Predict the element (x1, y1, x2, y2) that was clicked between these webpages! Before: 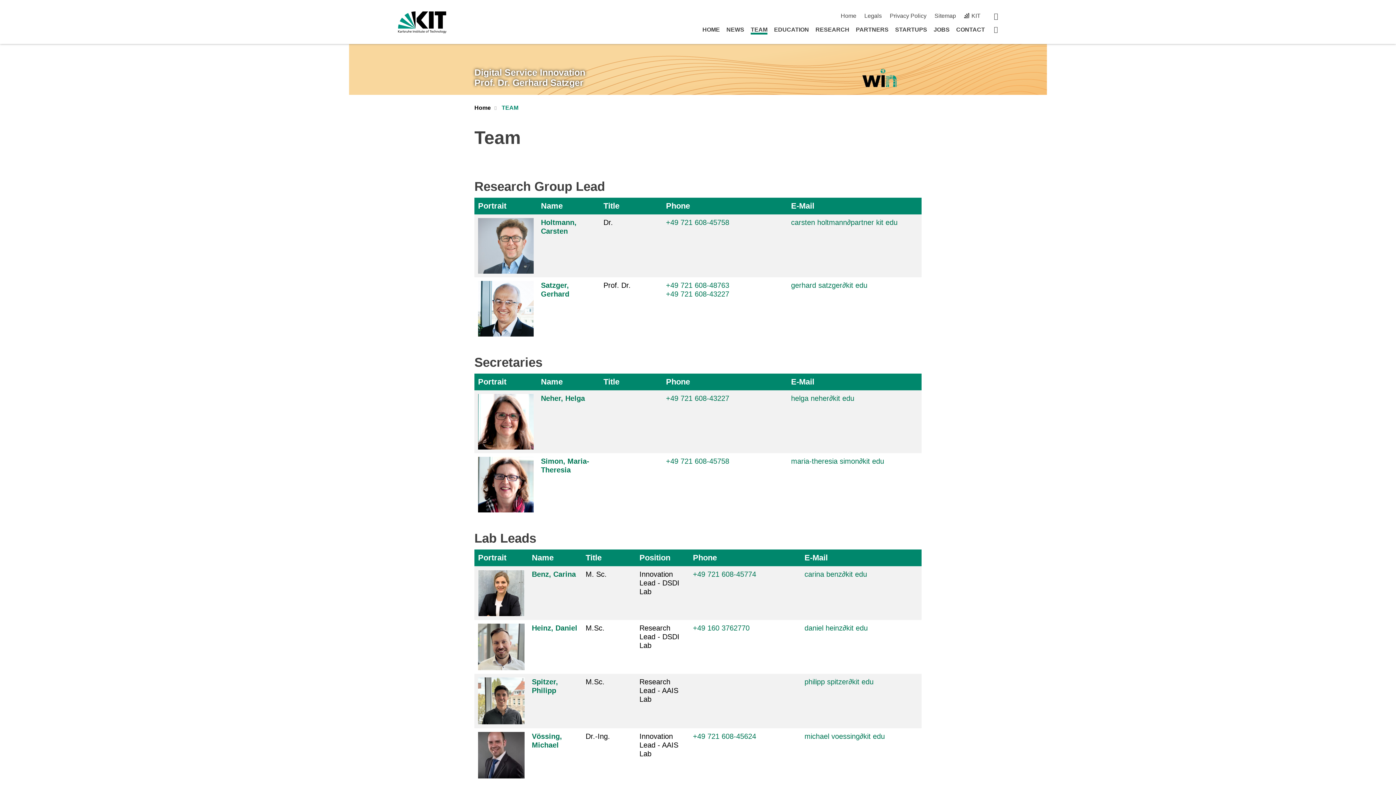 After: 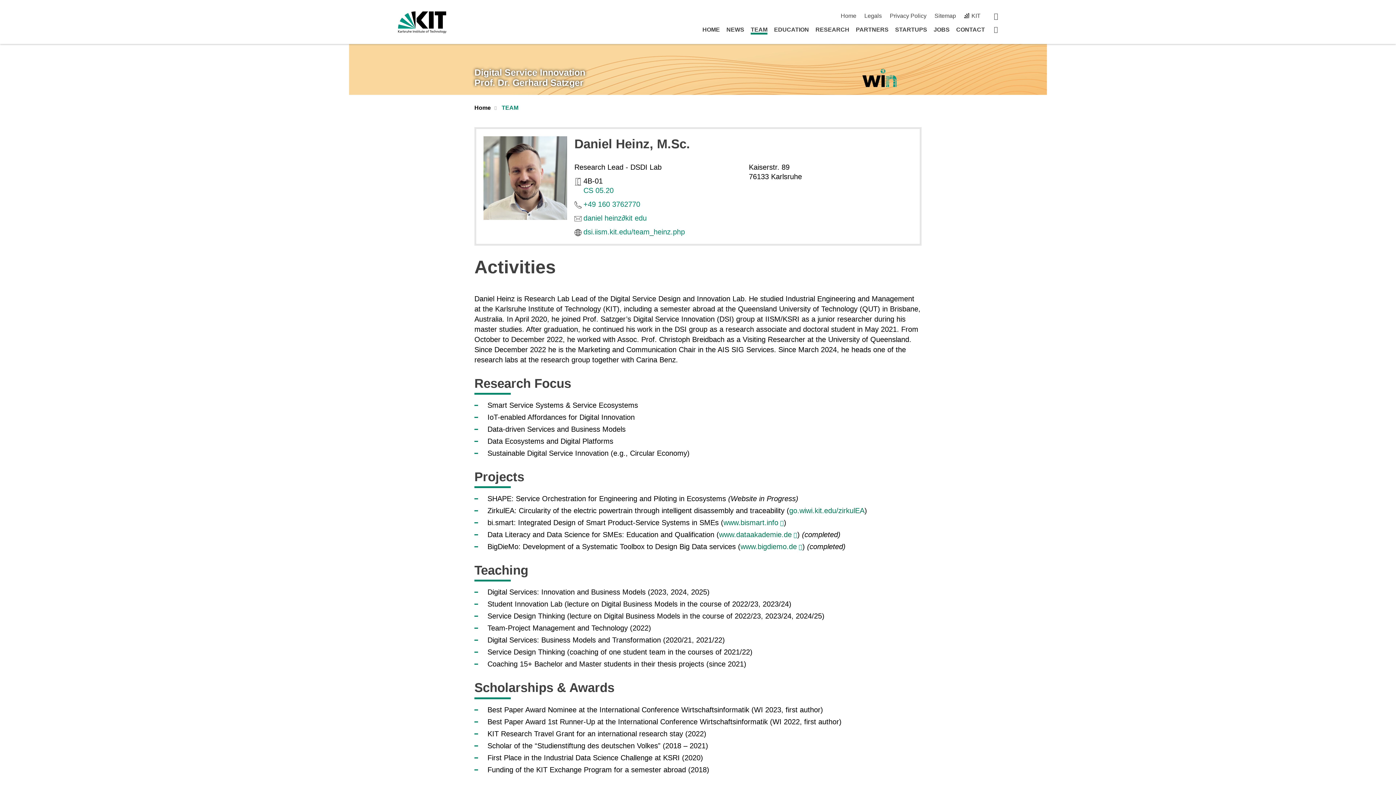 Action: label: Heinz, Daniel bbox: (532, 624, 577, 632)